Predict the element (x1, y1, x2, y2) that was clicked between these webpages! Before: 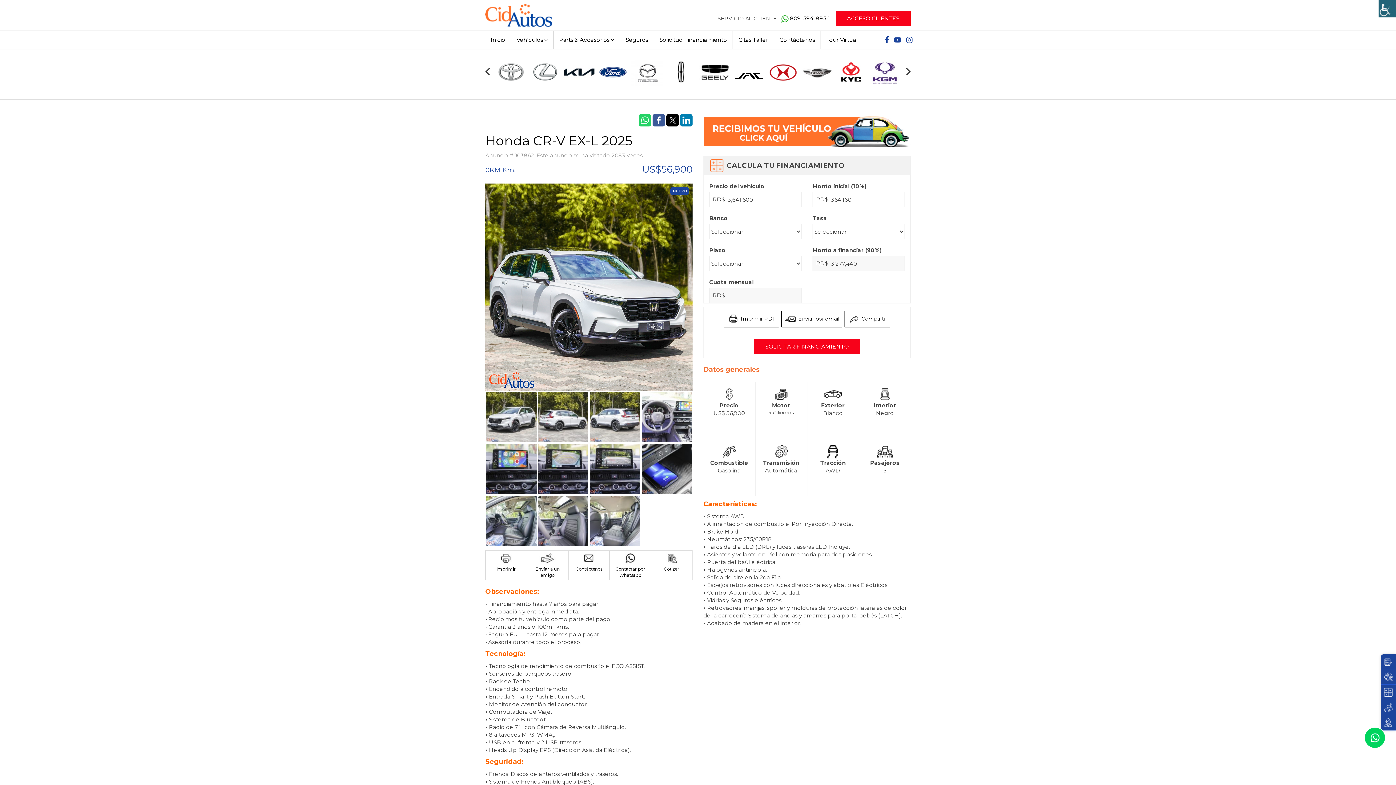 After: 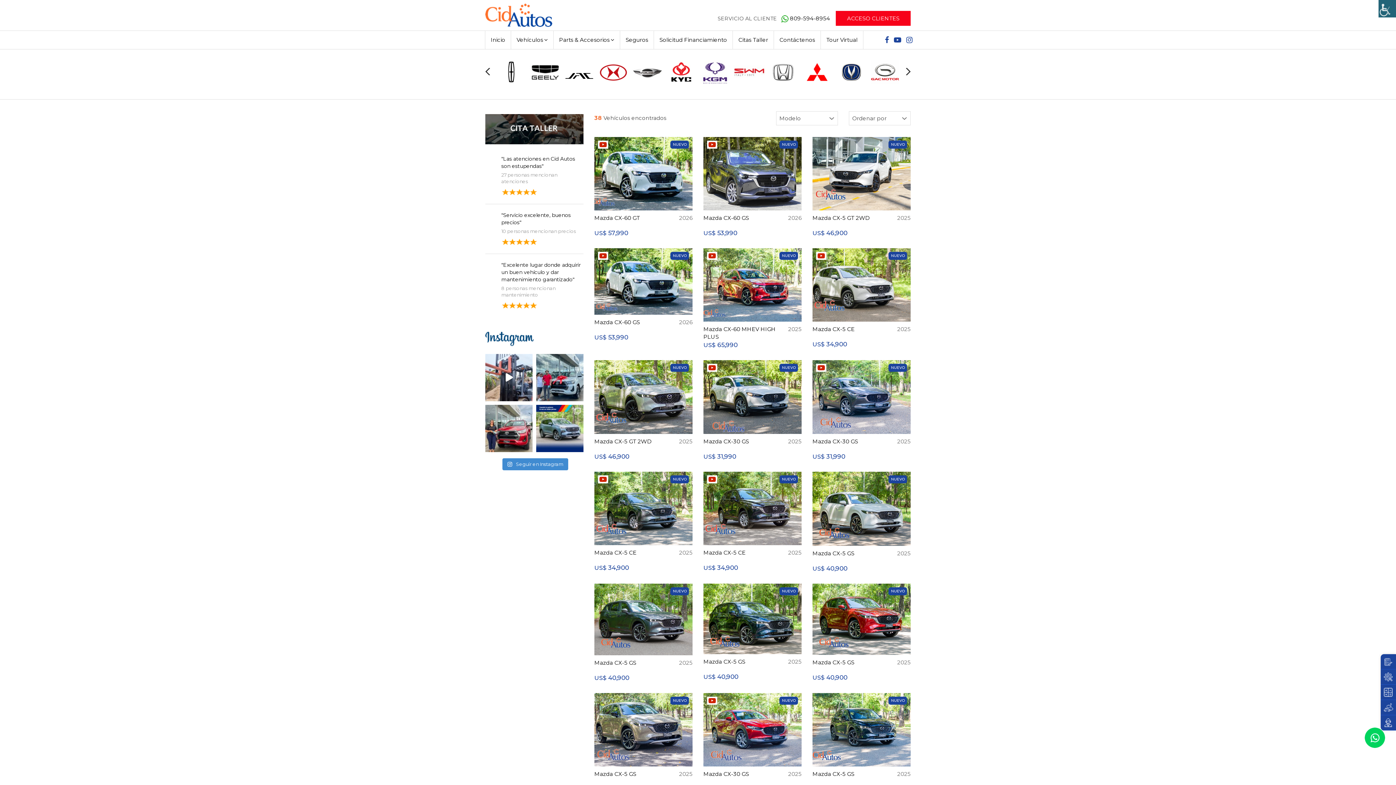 Action: bbox: (631, 60, 662, 85)